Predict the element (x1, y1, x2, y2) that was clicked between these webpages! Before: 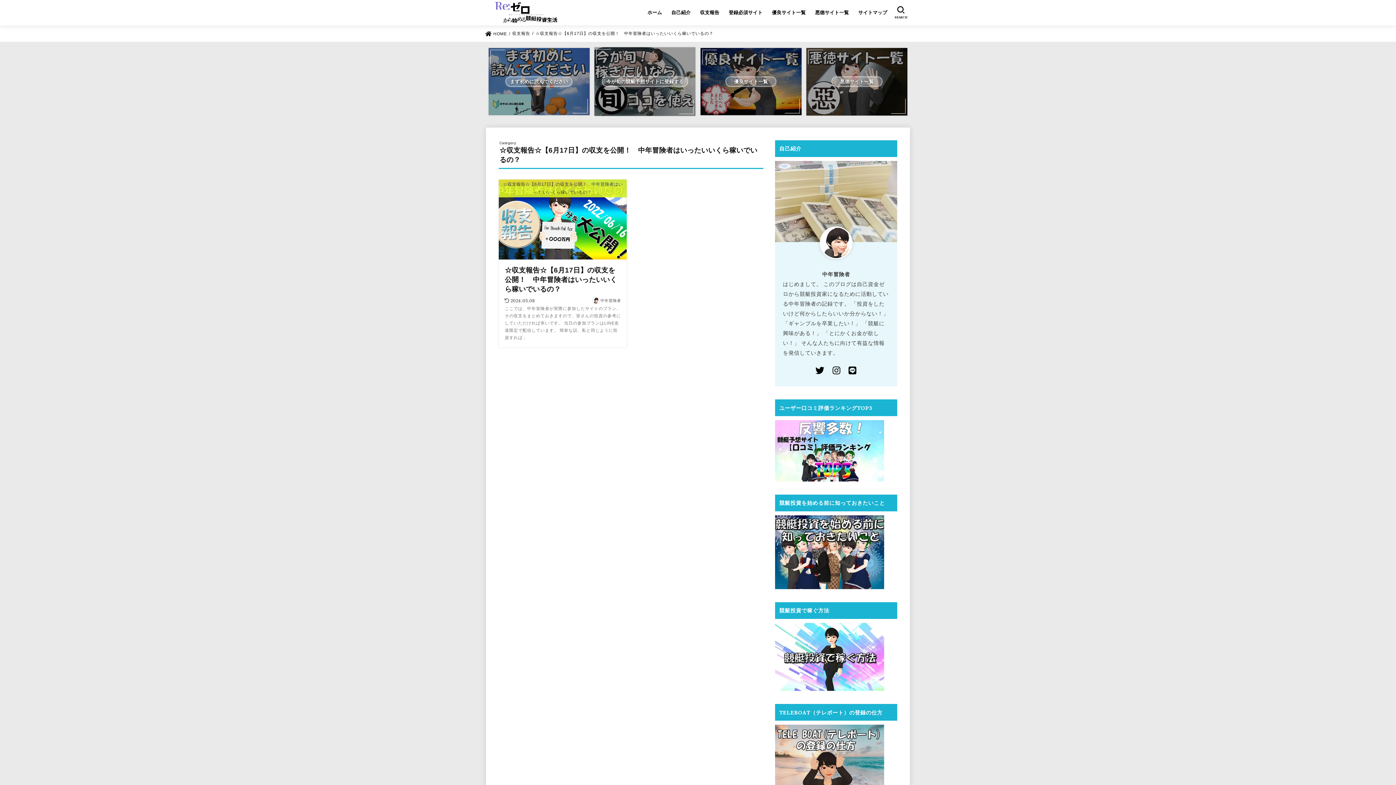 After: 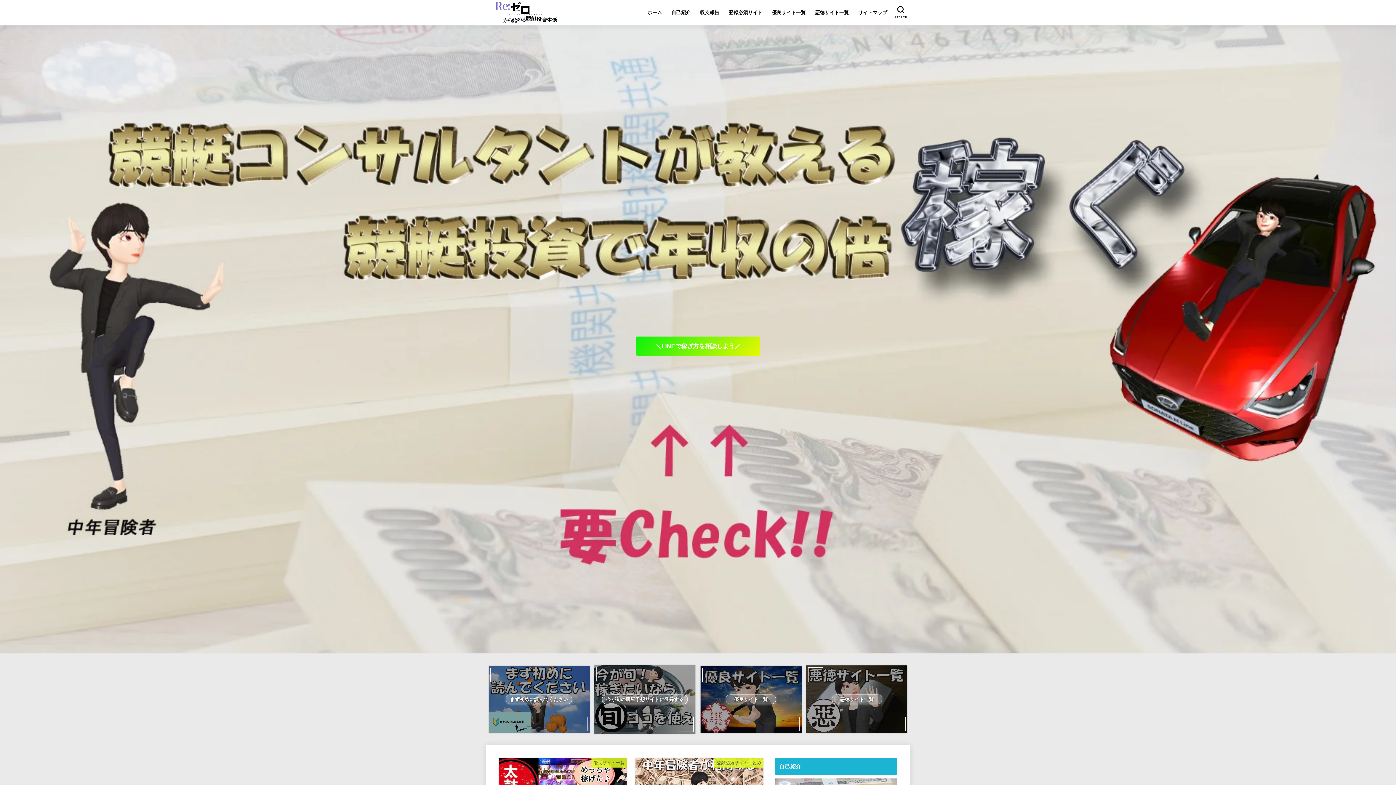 Action: label: ホーム bbox: (643, 5, 666, 20)